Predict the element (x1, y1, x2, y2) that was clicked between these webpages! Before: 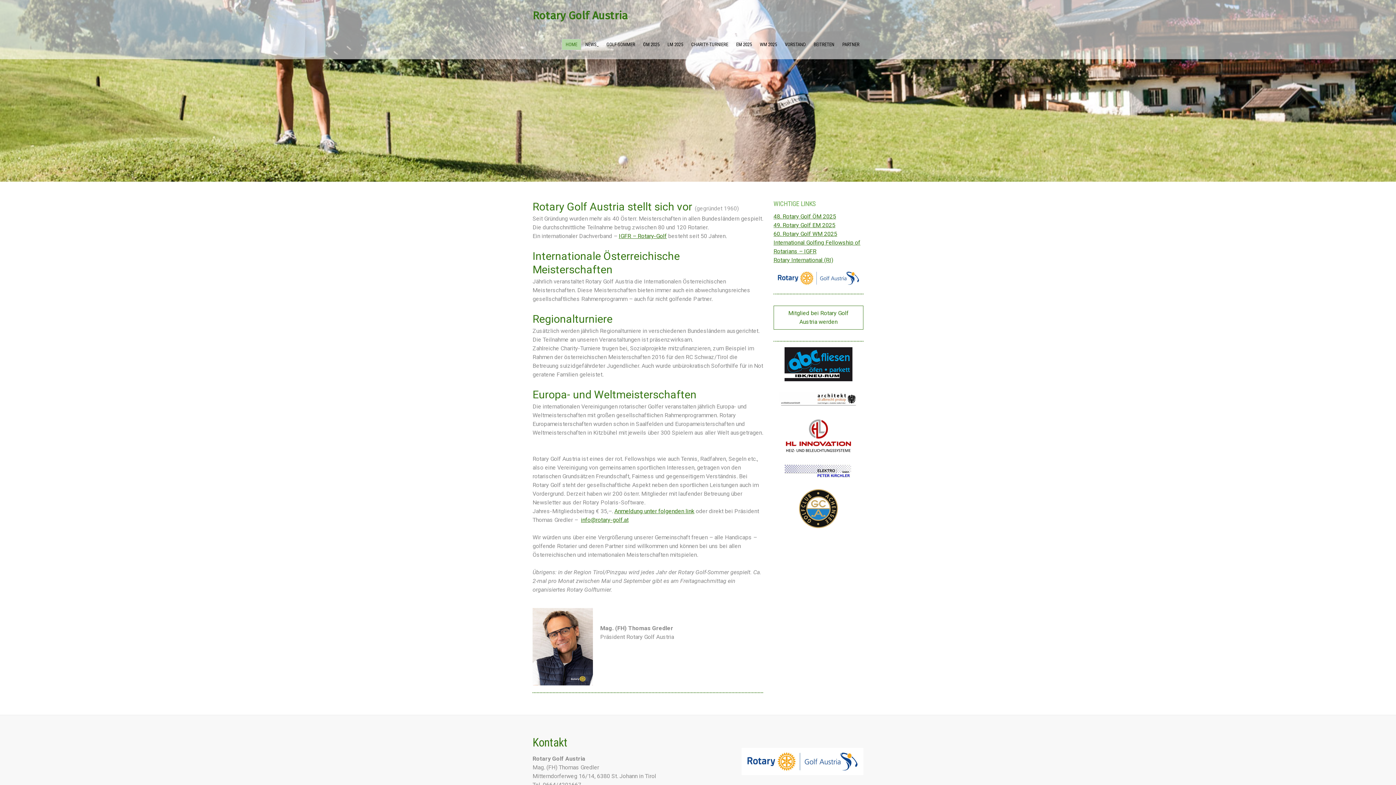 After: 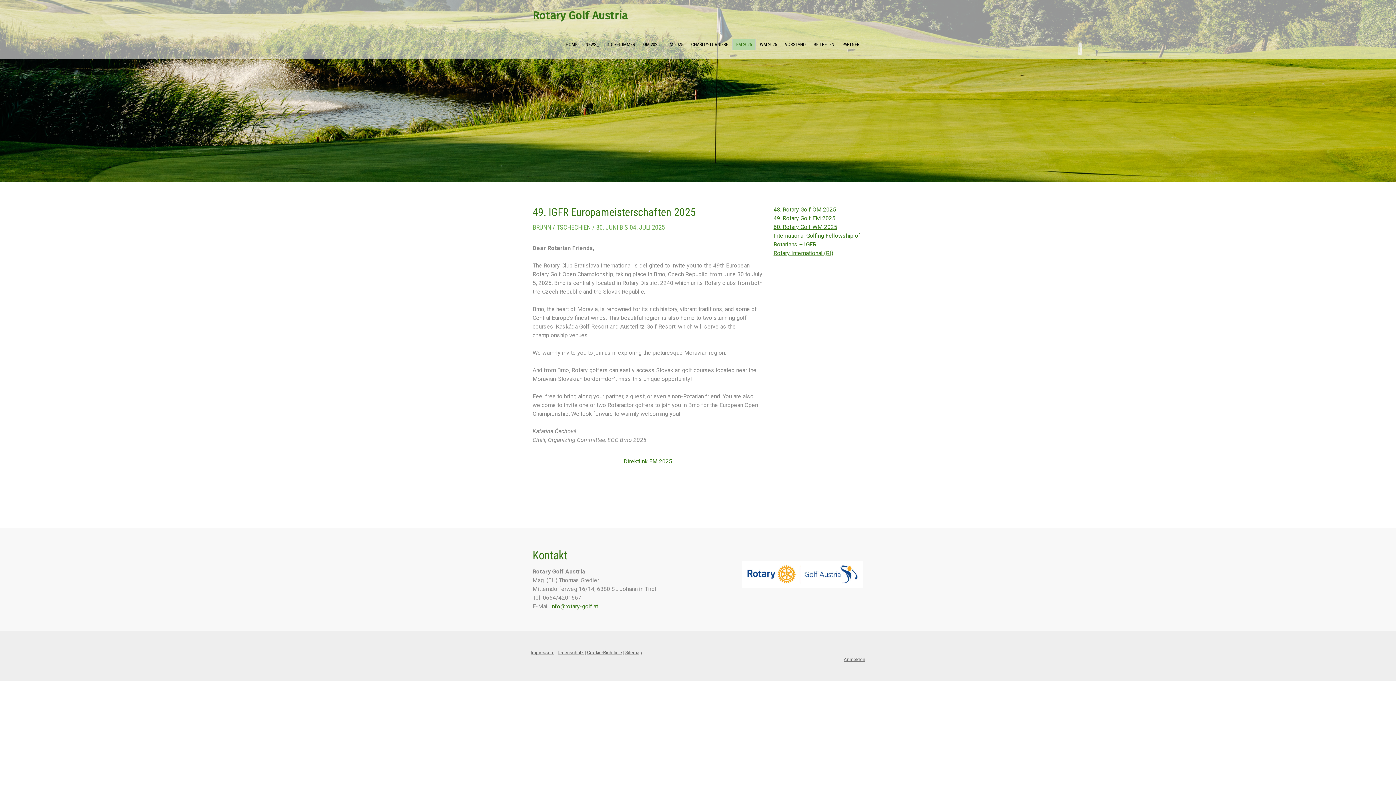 Action: bbox: (773, 221, 835, 228) label: 49. Rotary Golf EM 2025